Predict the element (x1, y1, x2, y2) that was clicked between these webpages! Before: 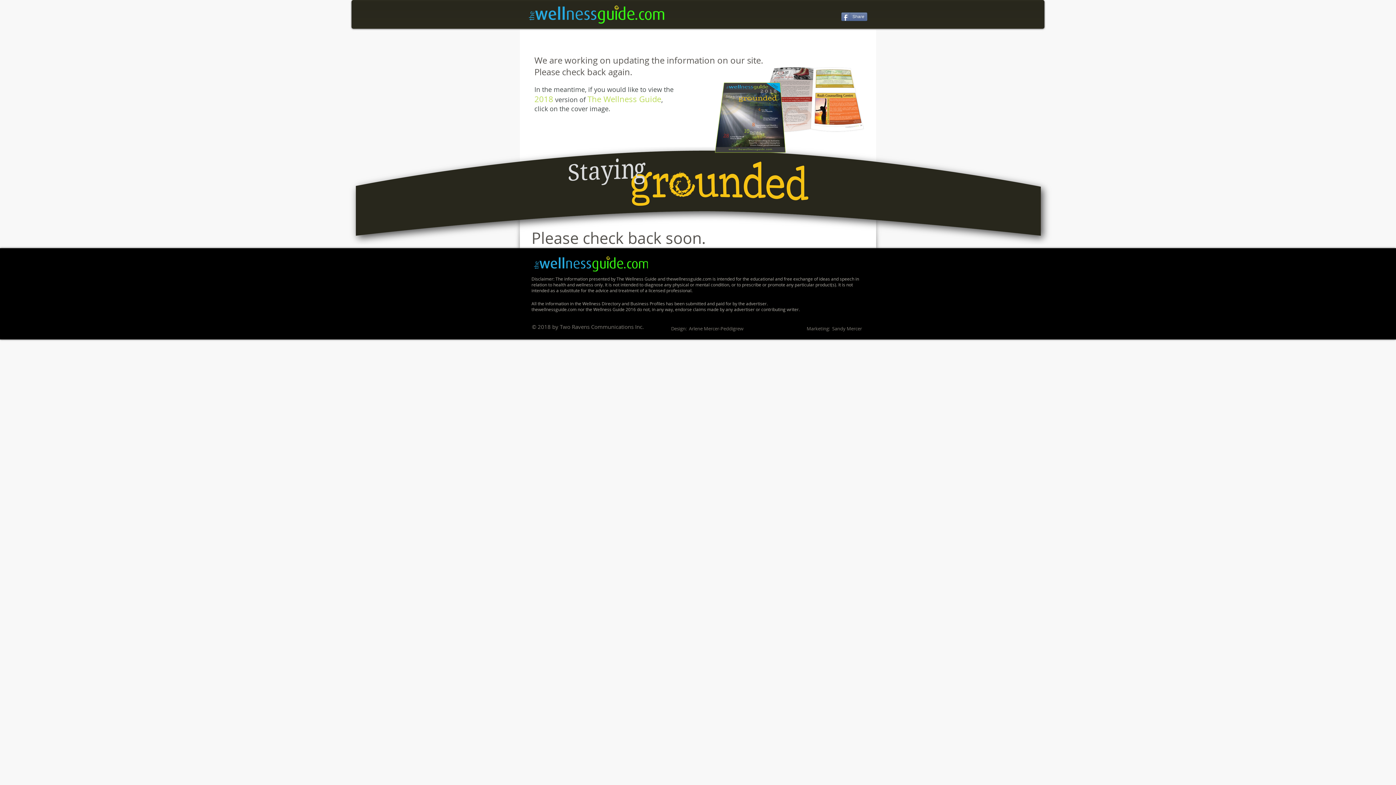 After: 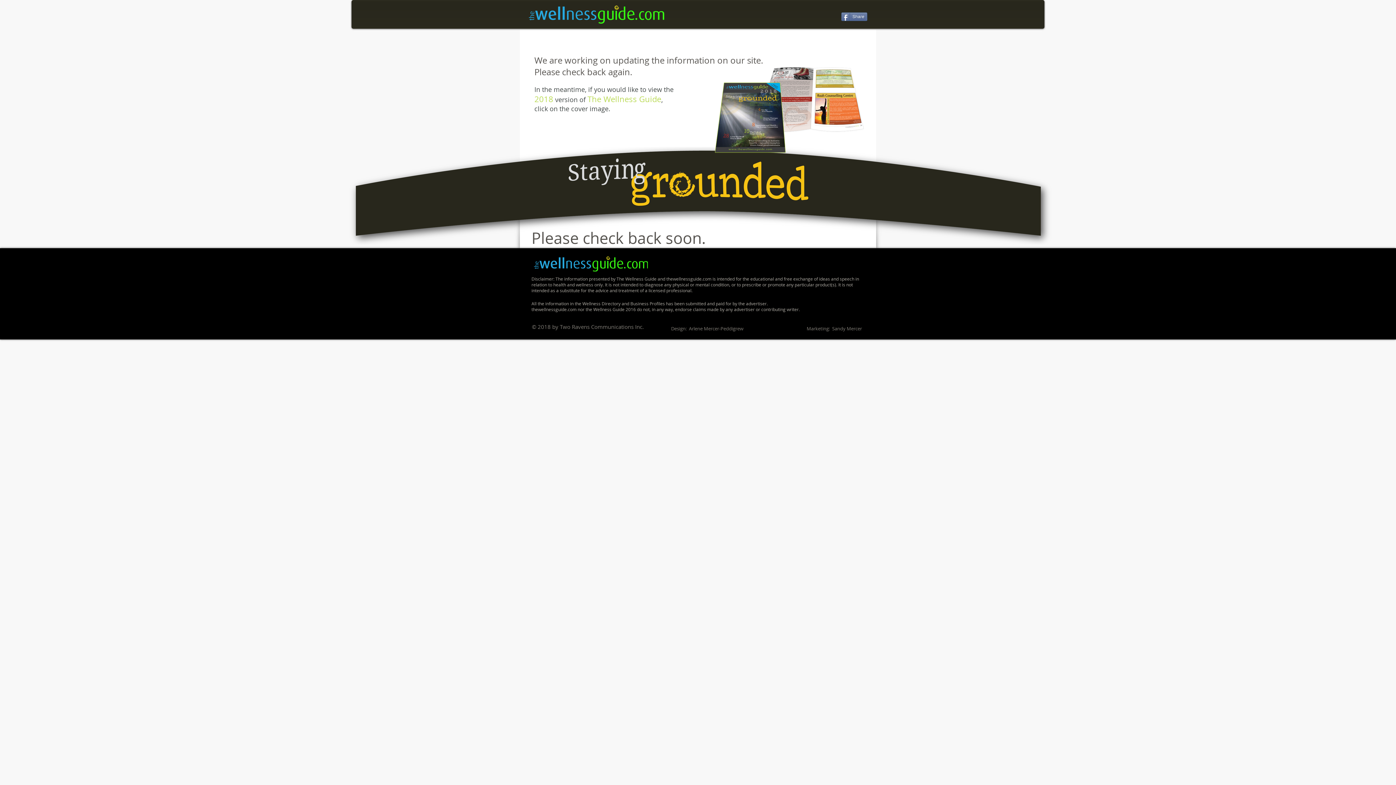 Action: bbox: (709, 62, 867, 160) label: The Wellness Guide 2018.pdf